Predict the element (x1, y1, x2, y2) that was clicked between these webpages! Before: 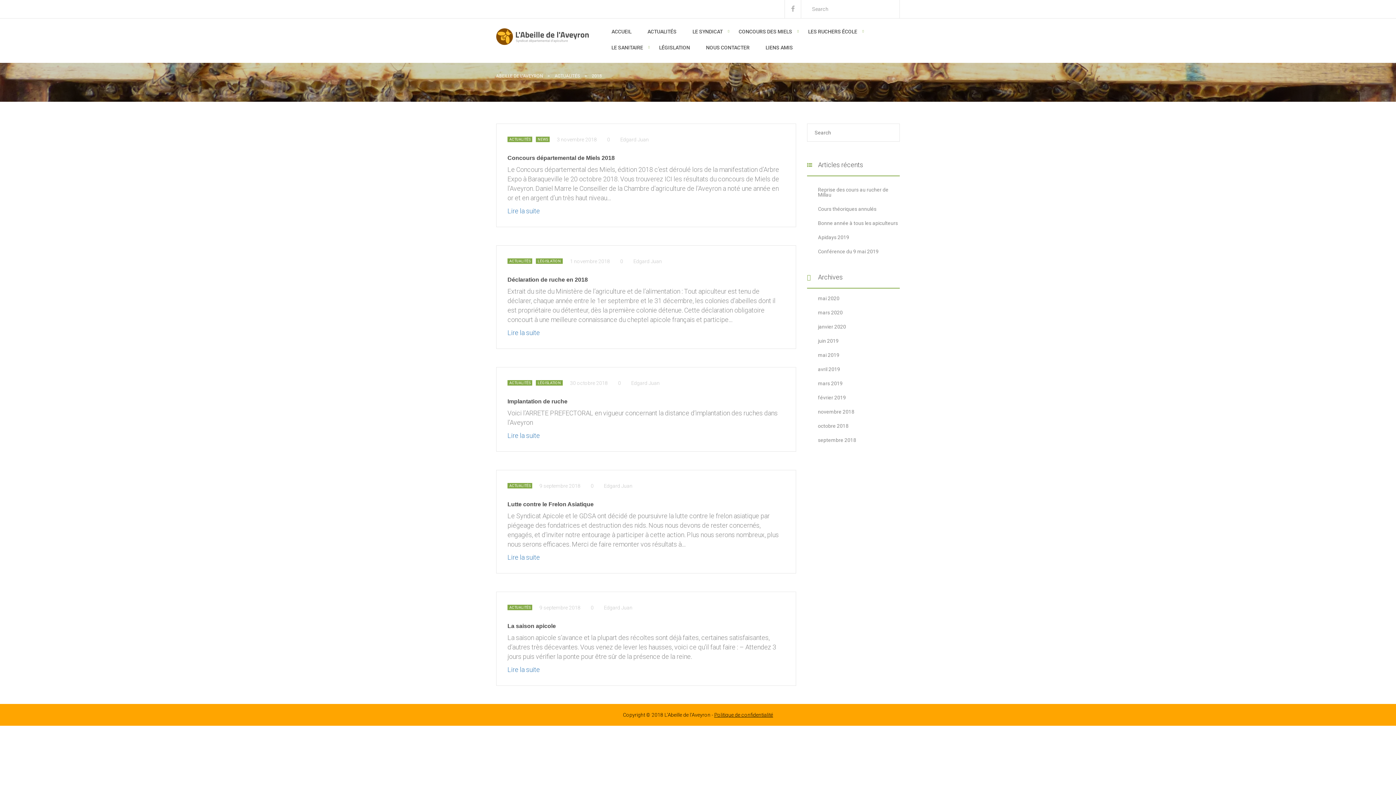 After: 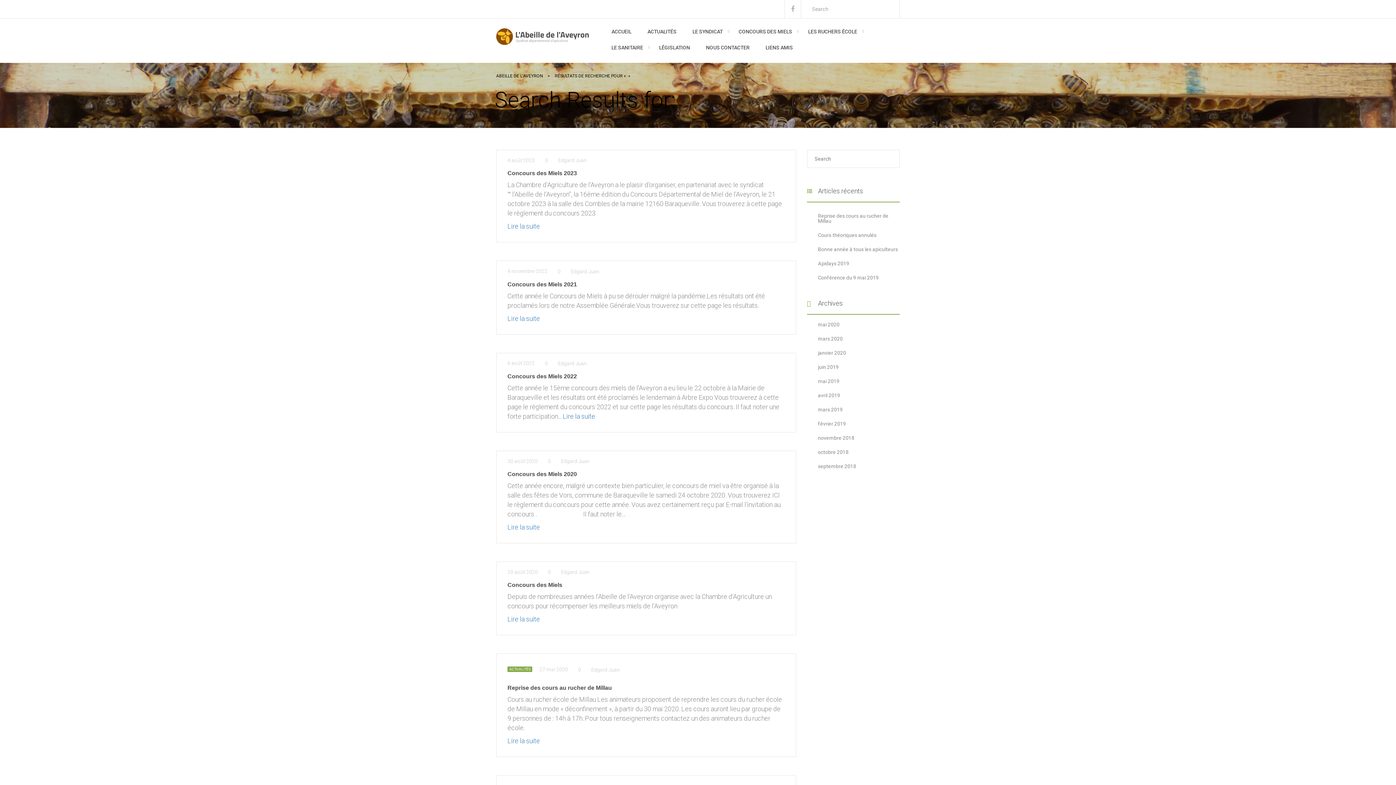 Action: bbox: (881, 123, 900, 141)